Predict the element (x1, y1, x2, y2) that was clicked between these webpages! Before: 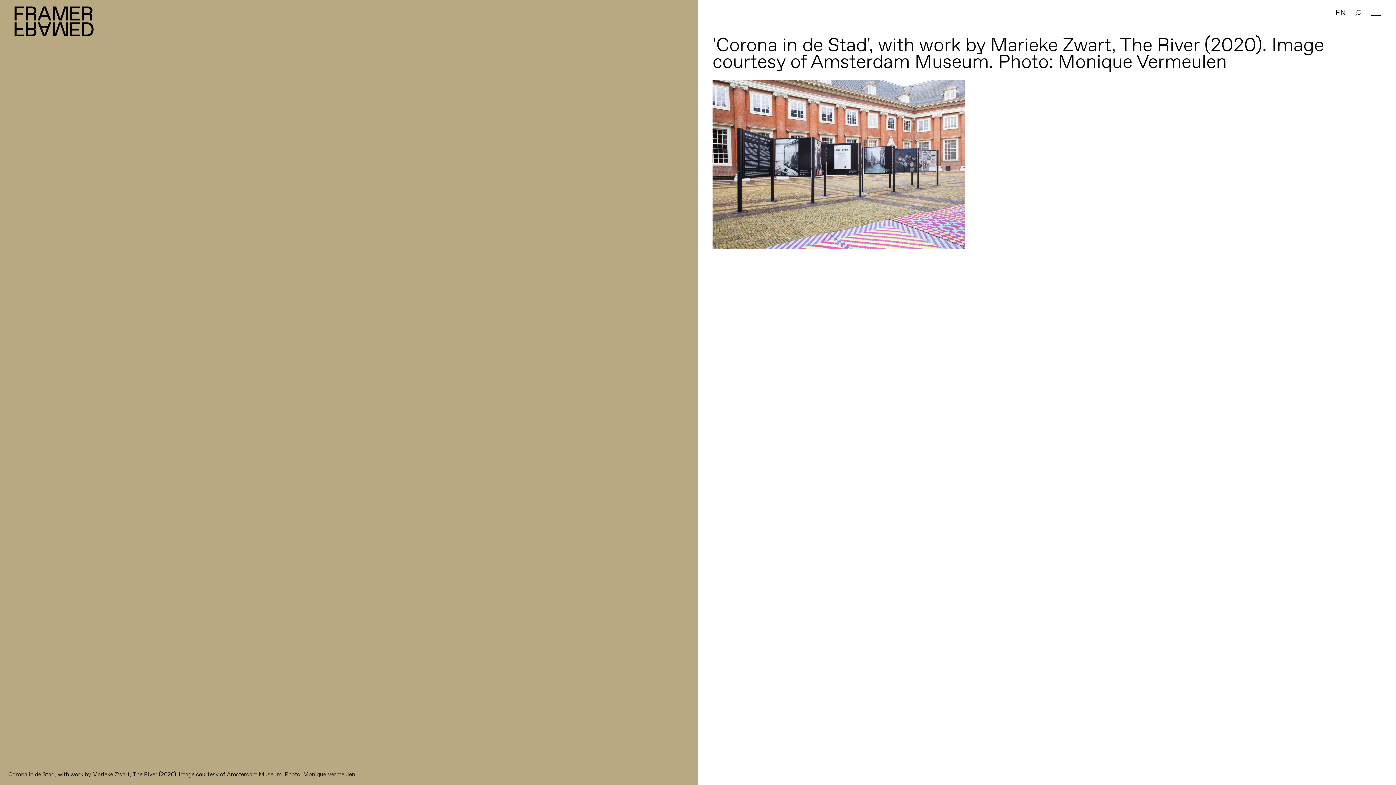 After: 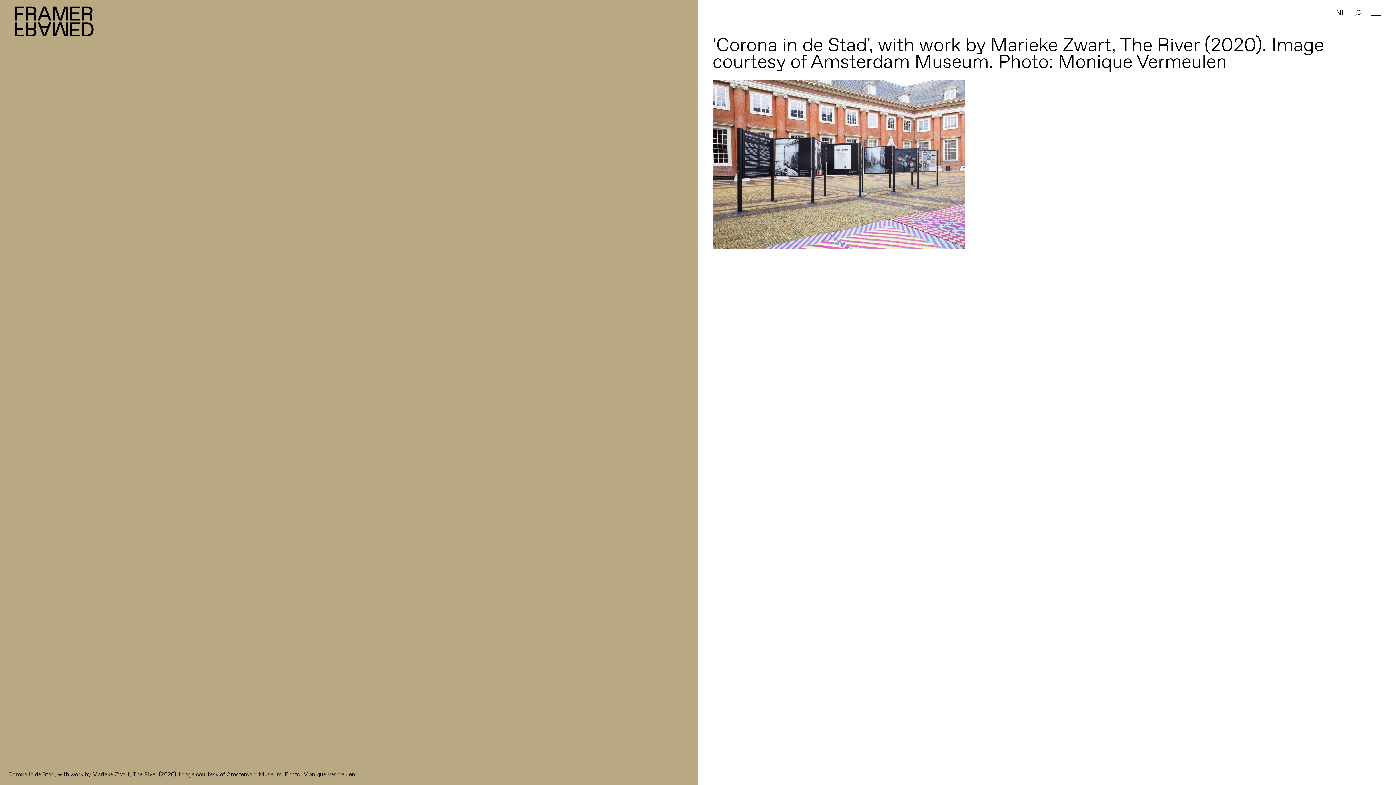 Action: label: EN bbox: (1336, 8, 1346, 17)